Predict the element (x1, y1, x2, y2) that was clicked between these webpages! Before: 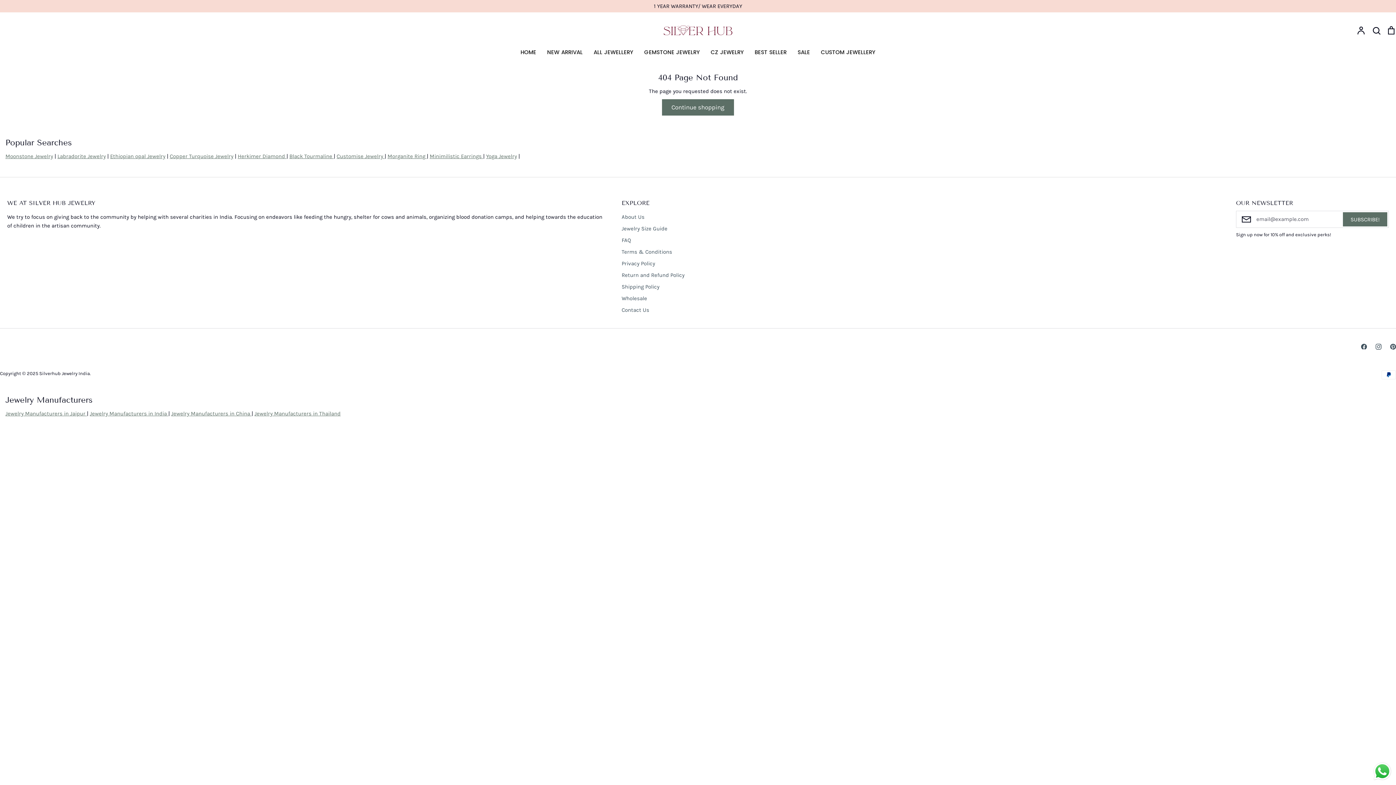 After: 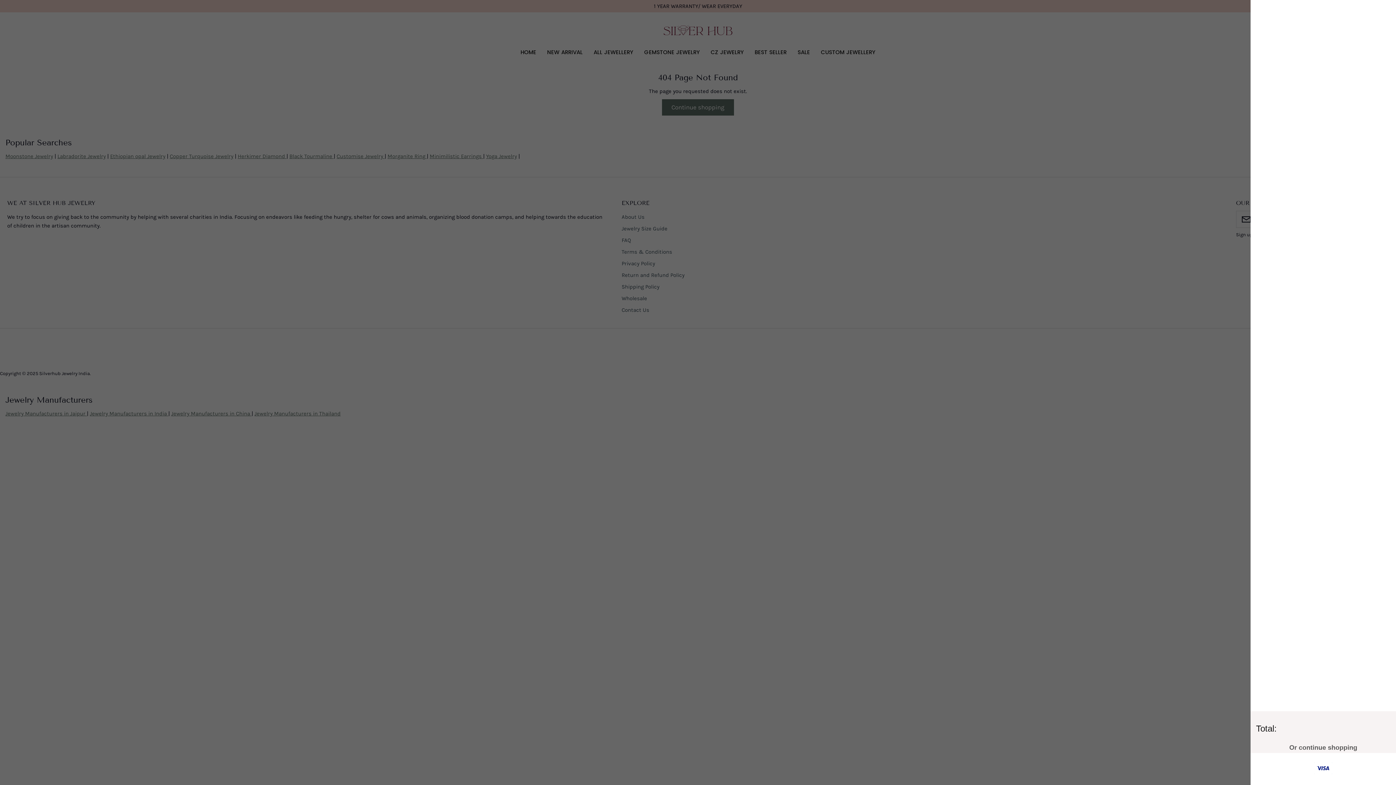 Action: label: Cart bbox: (1386, 26, 1396, 33)